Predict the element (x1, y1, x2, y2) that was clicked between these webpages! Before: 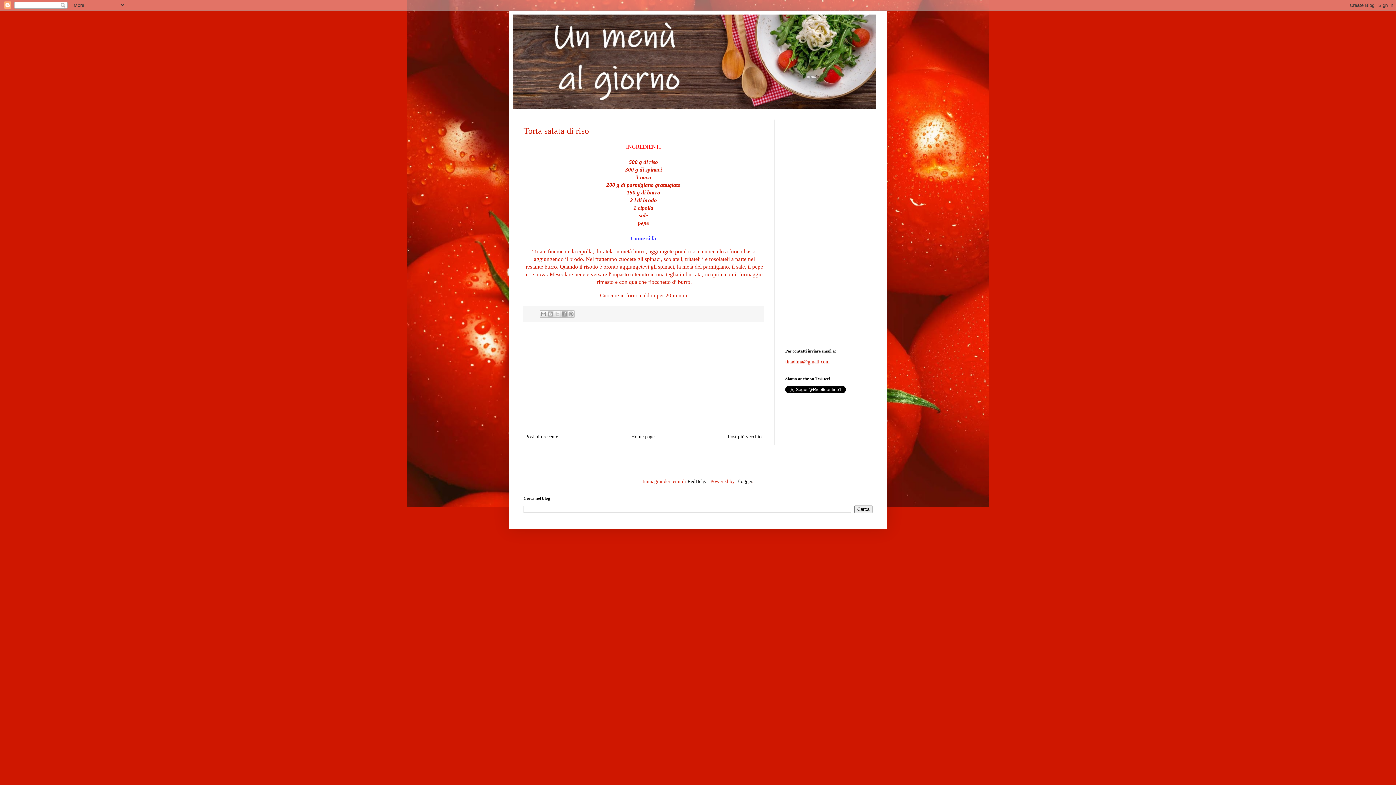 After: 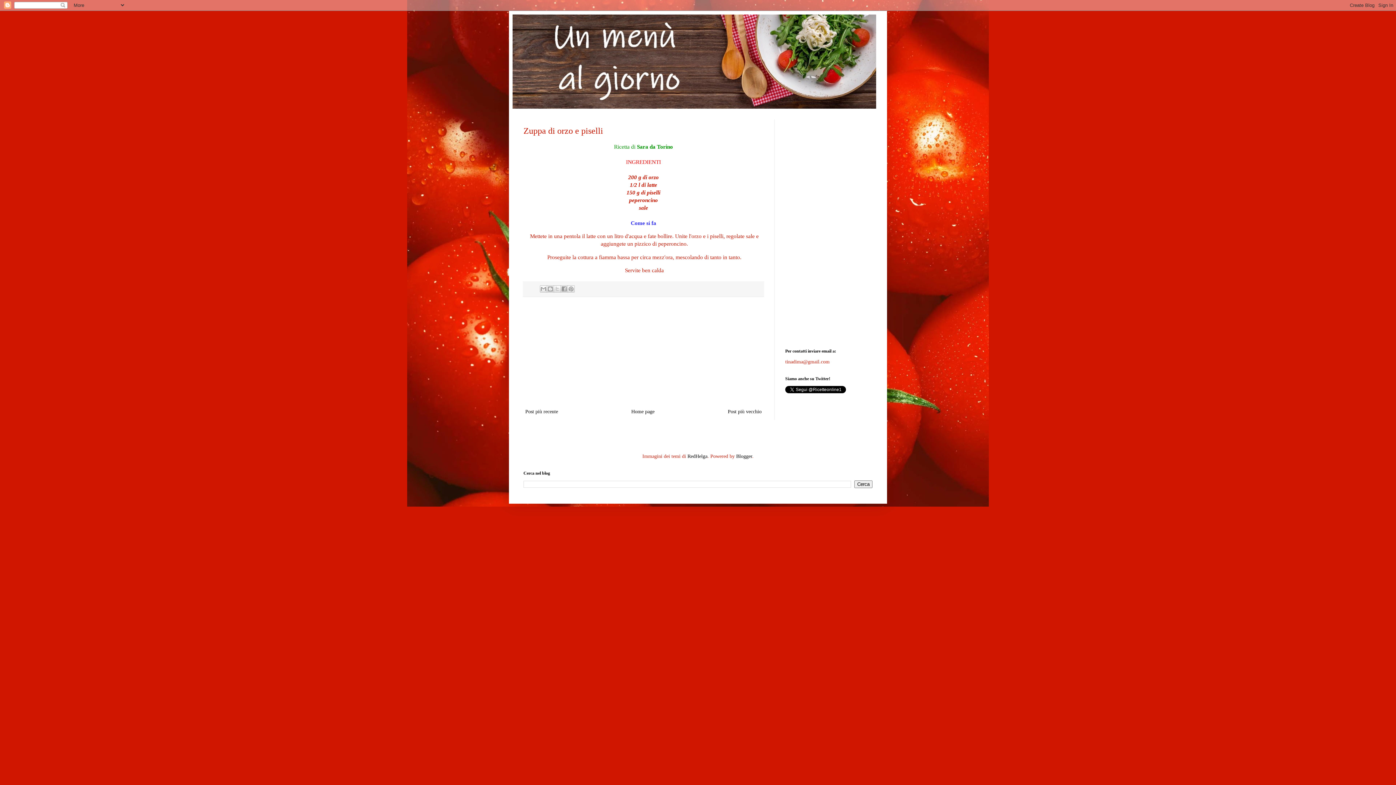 Action: label: Post più vecchio bbox: (726, 432, 763, 441)